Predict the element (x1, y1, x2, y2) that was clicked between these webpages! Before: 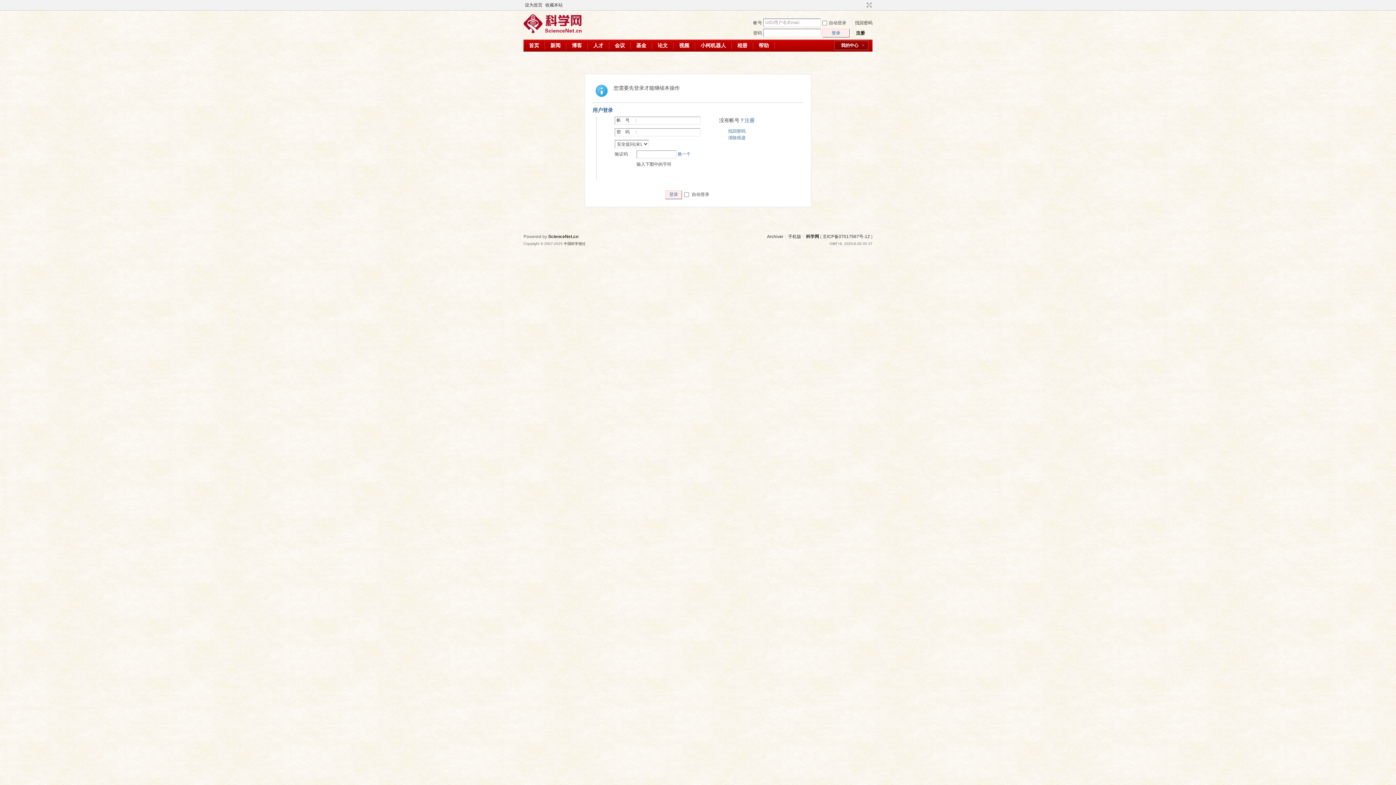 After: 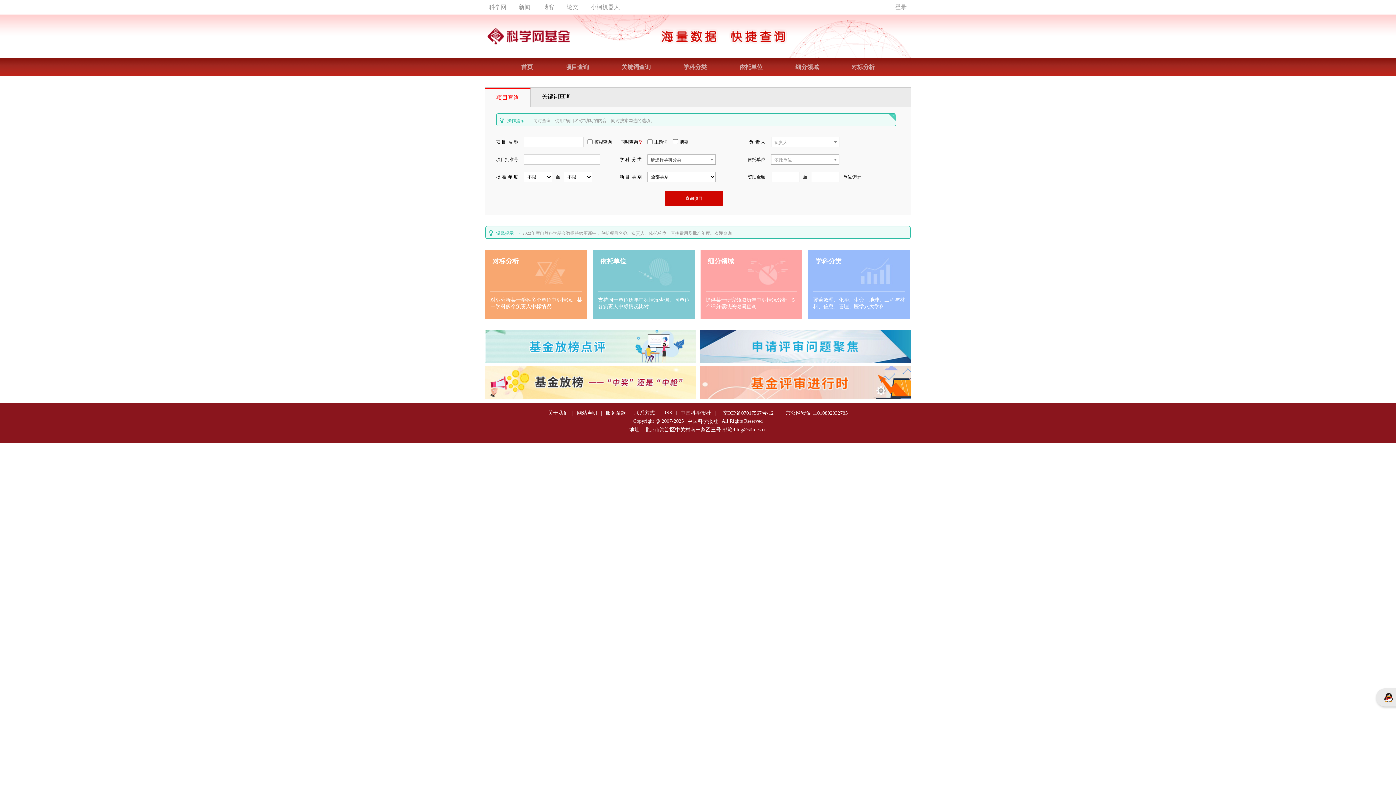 Action: bbox: (630, 39, 652, 51) label: 基金